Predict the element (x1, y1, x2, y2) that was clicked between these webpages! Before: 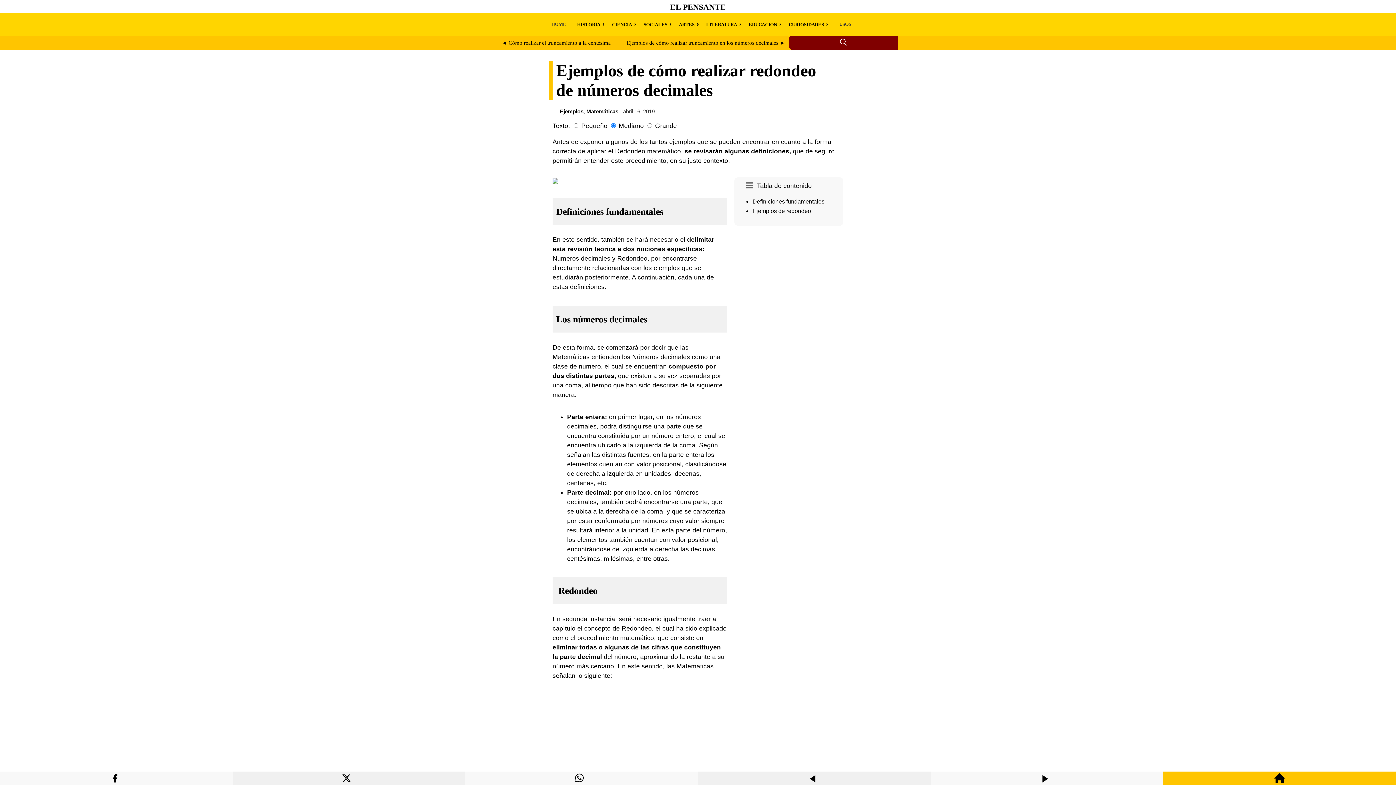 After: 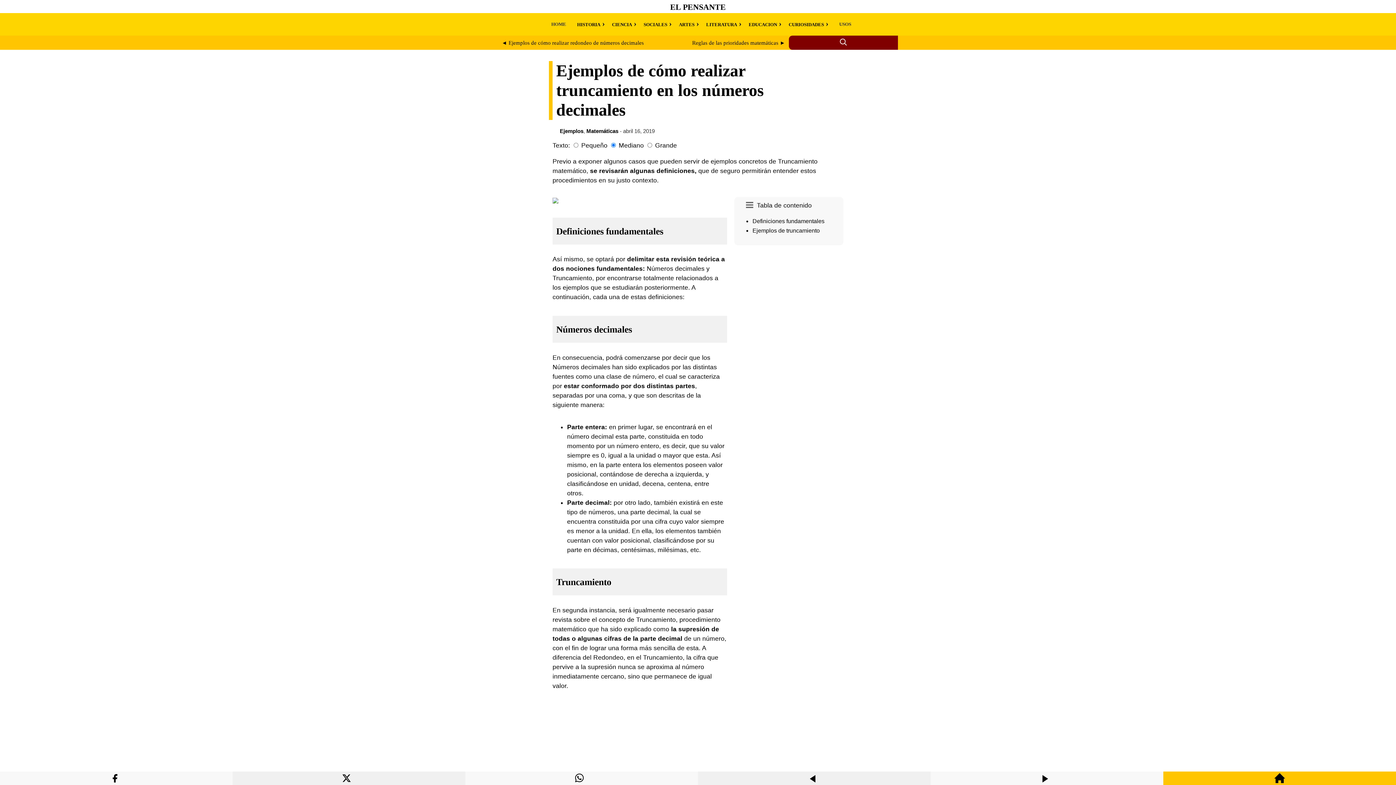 Action: bbox: (1041, 780, 1052, 786)